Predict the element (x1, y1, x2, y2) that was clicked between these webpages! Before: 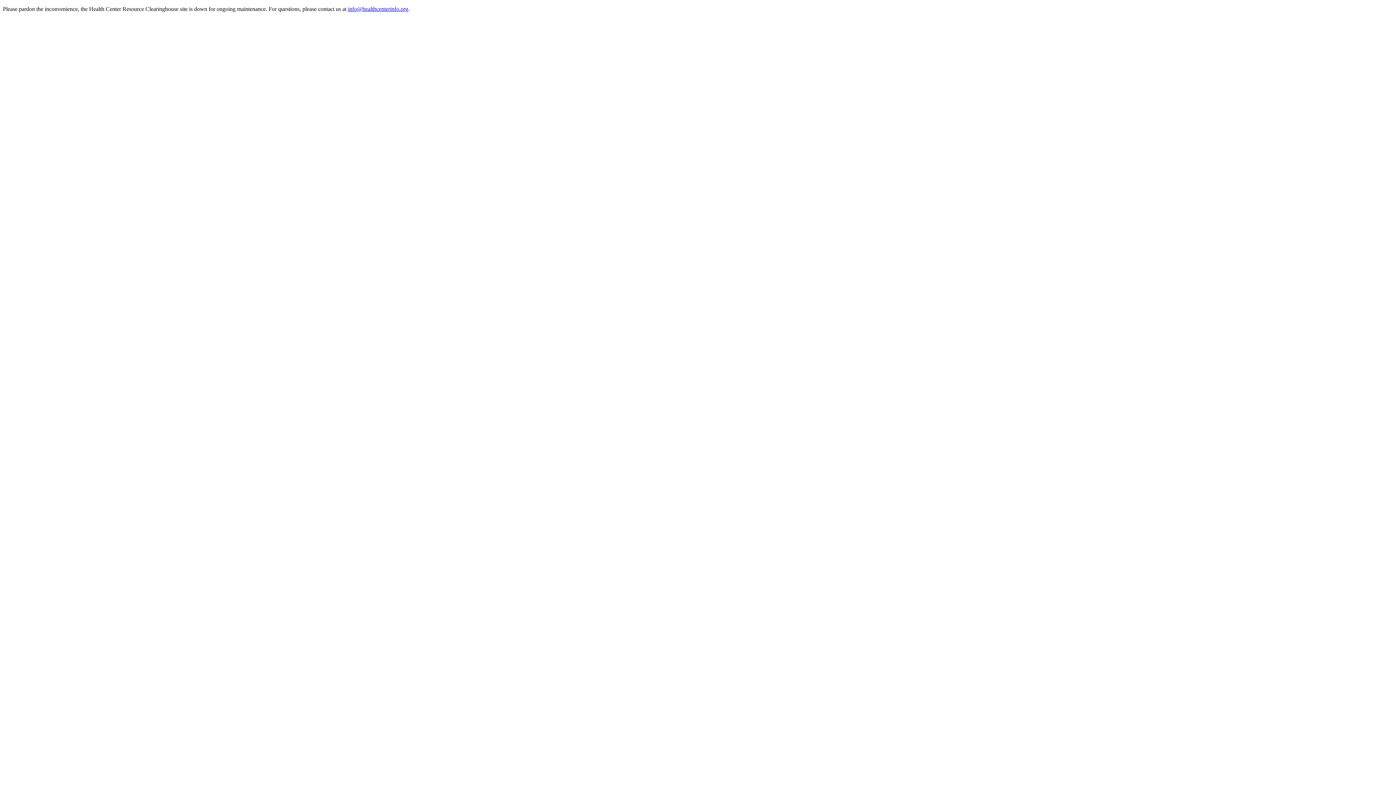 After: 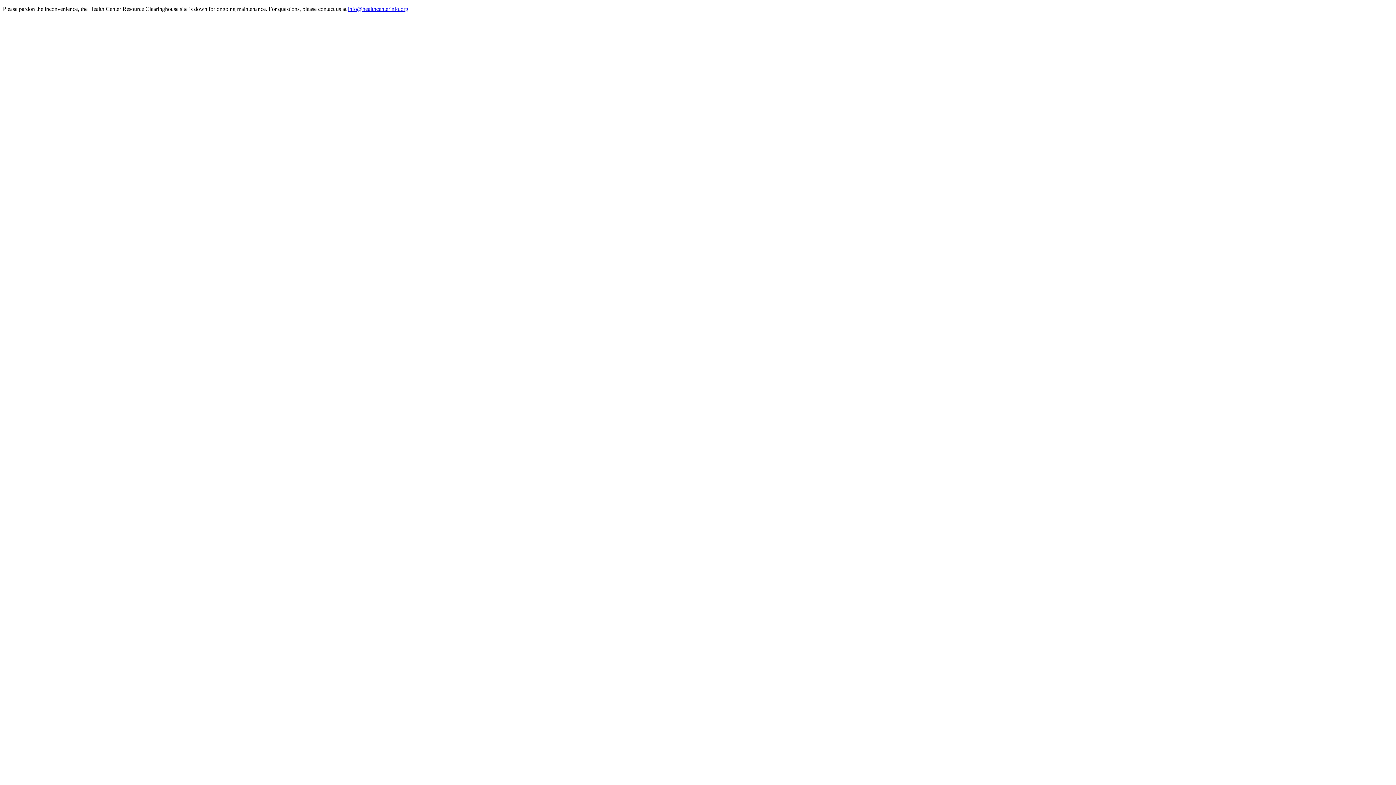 Action: label: info@healthcenterinfo.org bbox: (348, 5, 408, 12)